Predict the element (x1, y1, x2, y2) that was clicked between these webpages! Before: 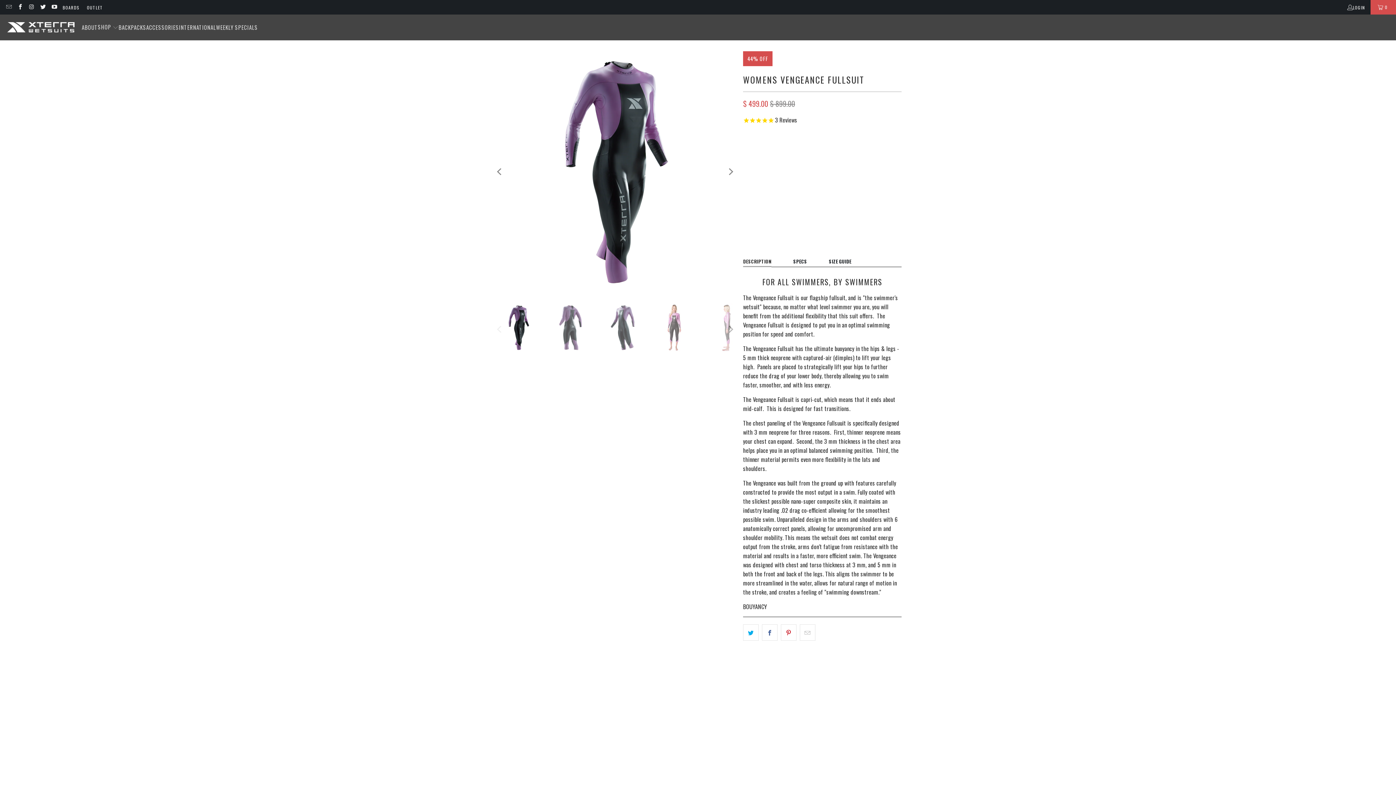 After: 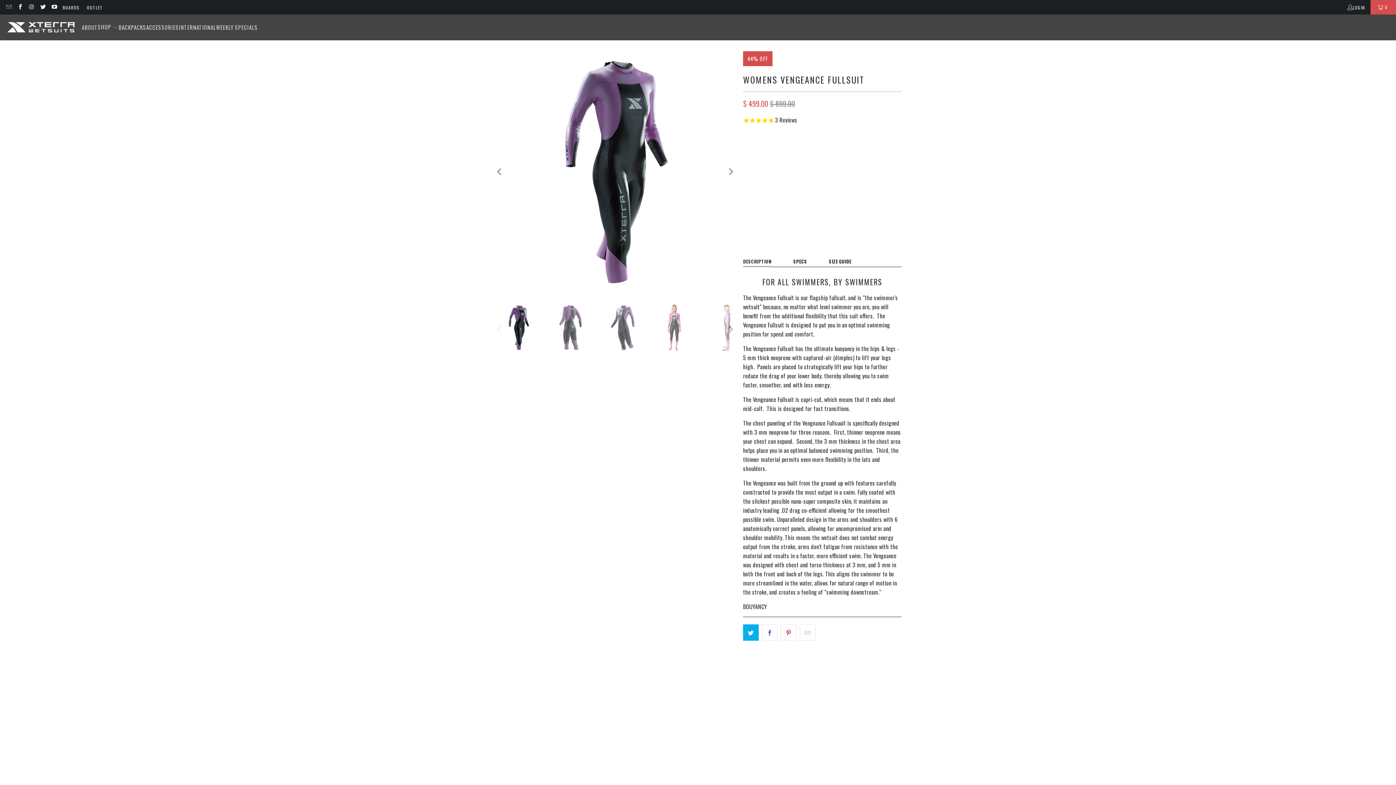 Action: bbox: (743, 624, 758, 641)